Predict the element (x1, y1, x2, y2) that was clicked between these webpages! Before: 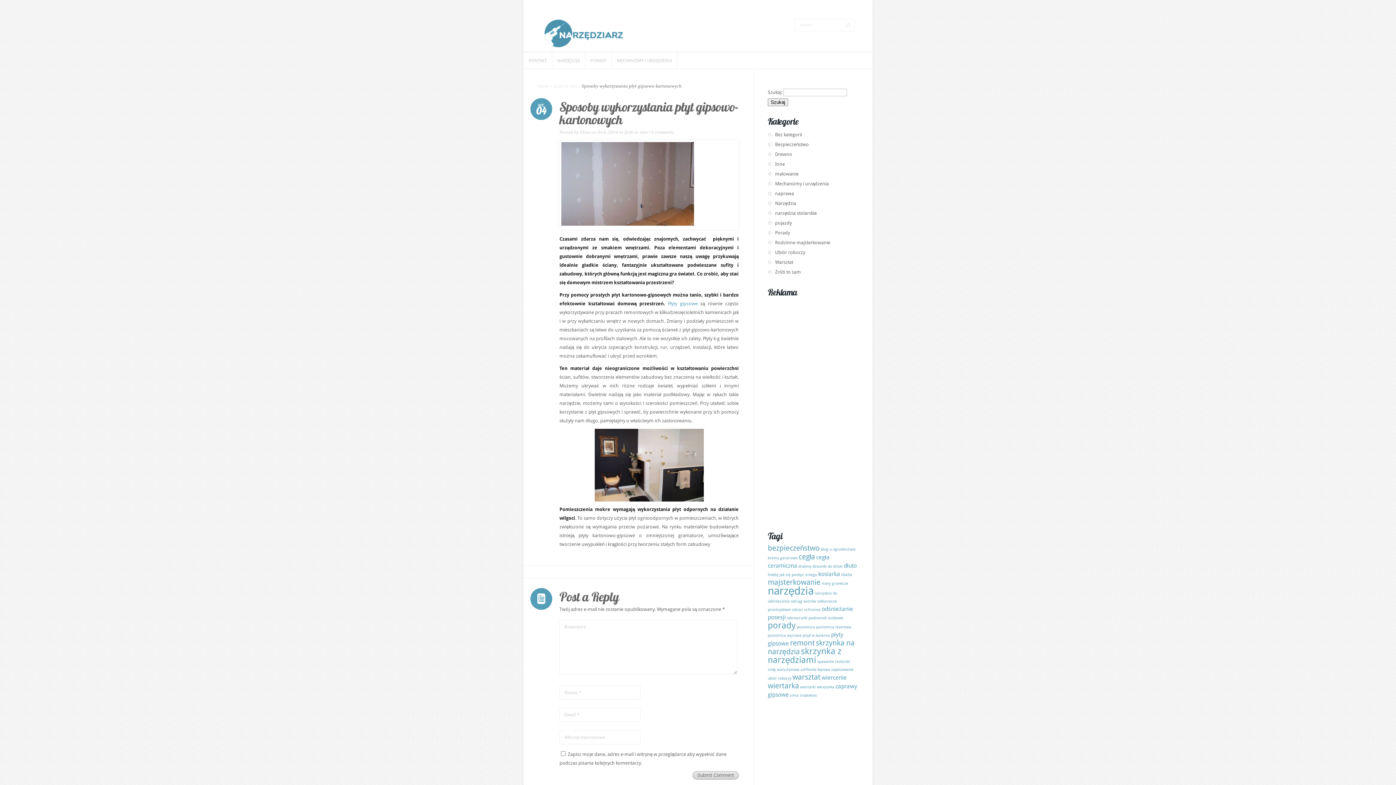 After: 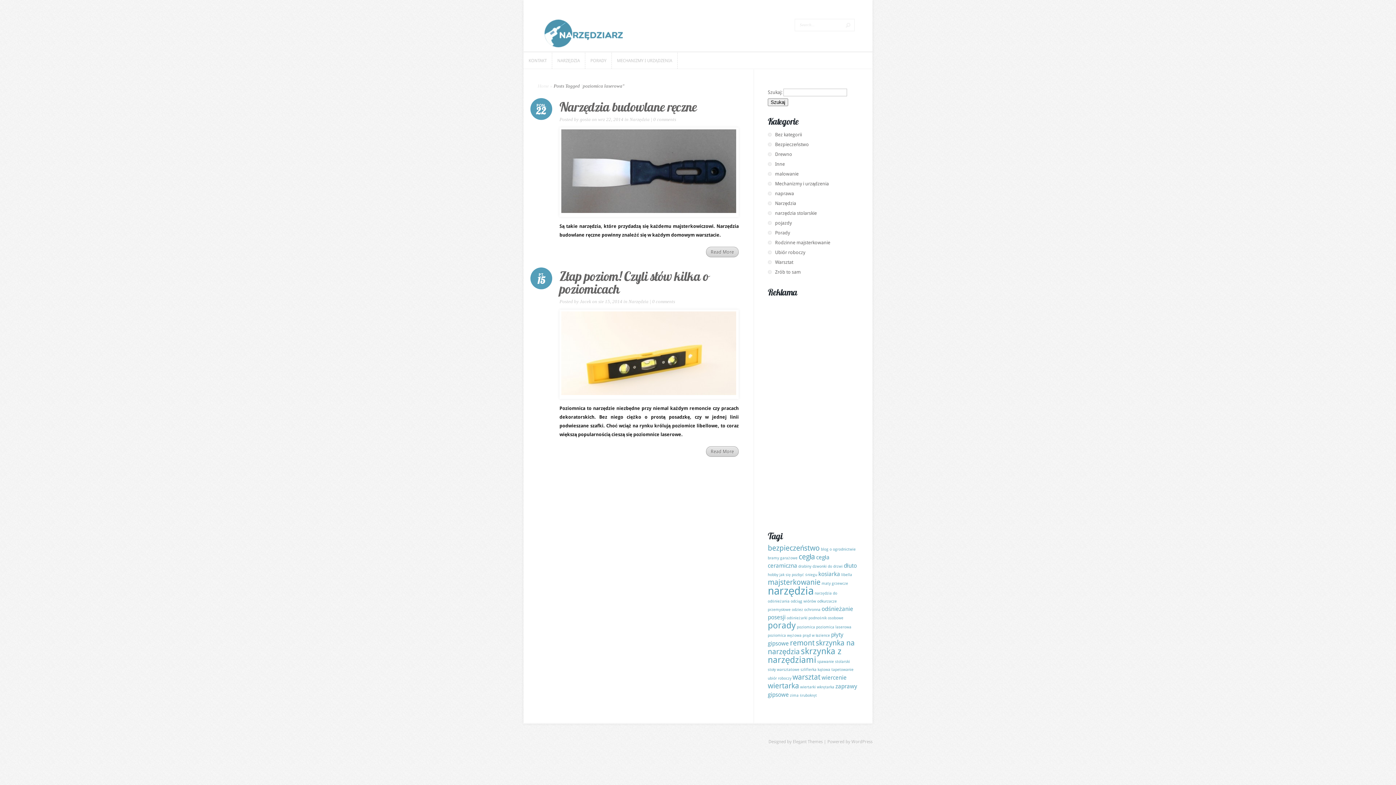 Action: label: poziomica laserowa (2 elementy) bbox: (816, 625, 851, 629)